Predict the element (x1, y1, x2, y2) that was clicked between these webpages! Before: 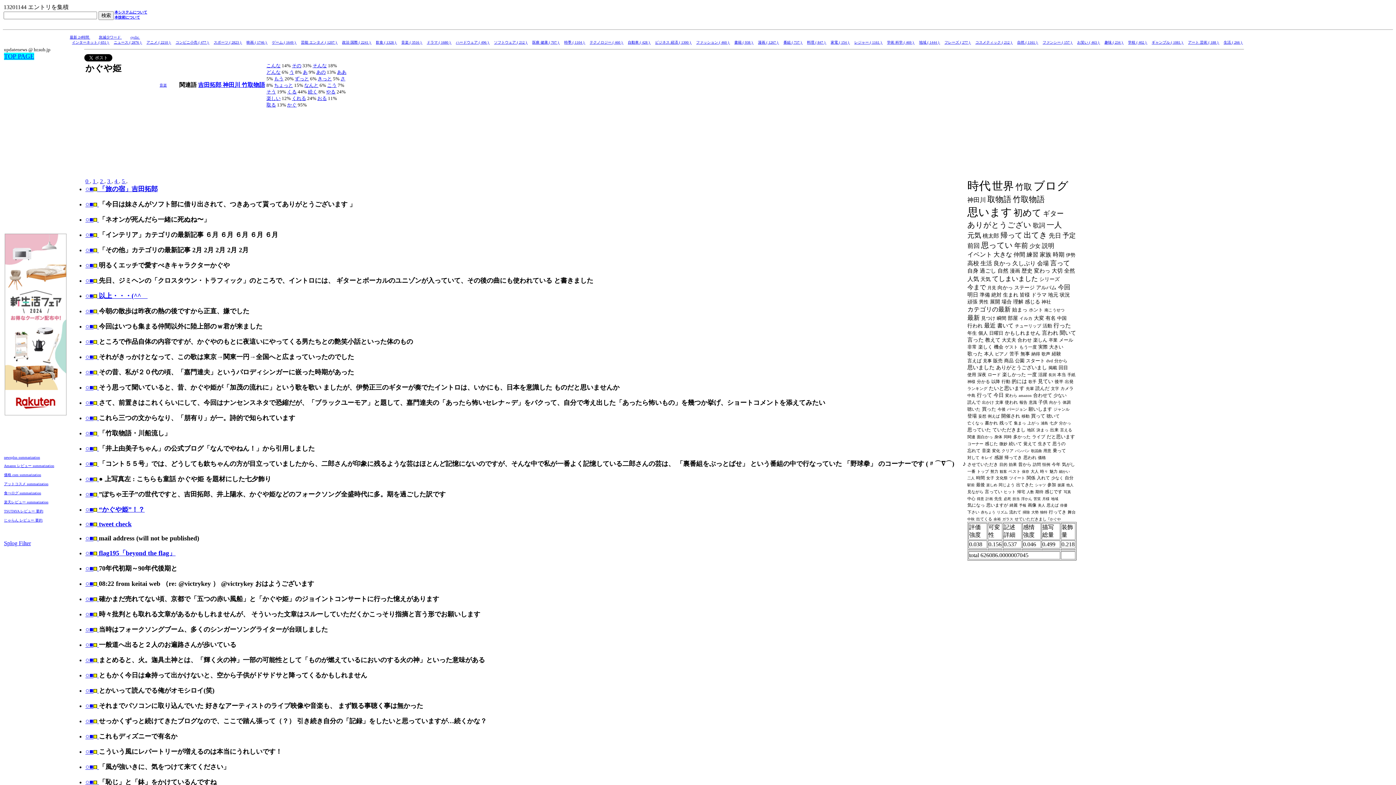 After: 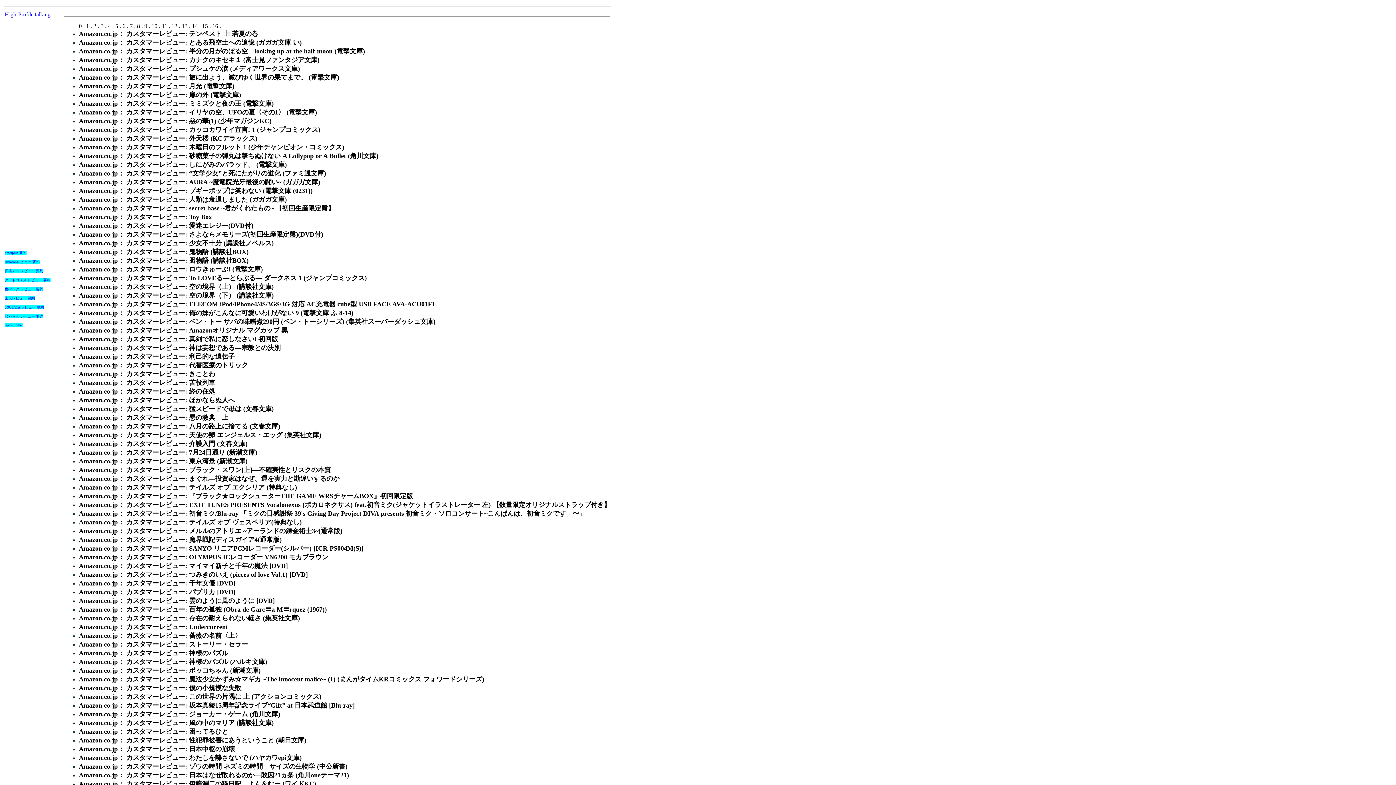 Action: bbox: (4, 464, 54, 468) label: Amazon レビュー summarization